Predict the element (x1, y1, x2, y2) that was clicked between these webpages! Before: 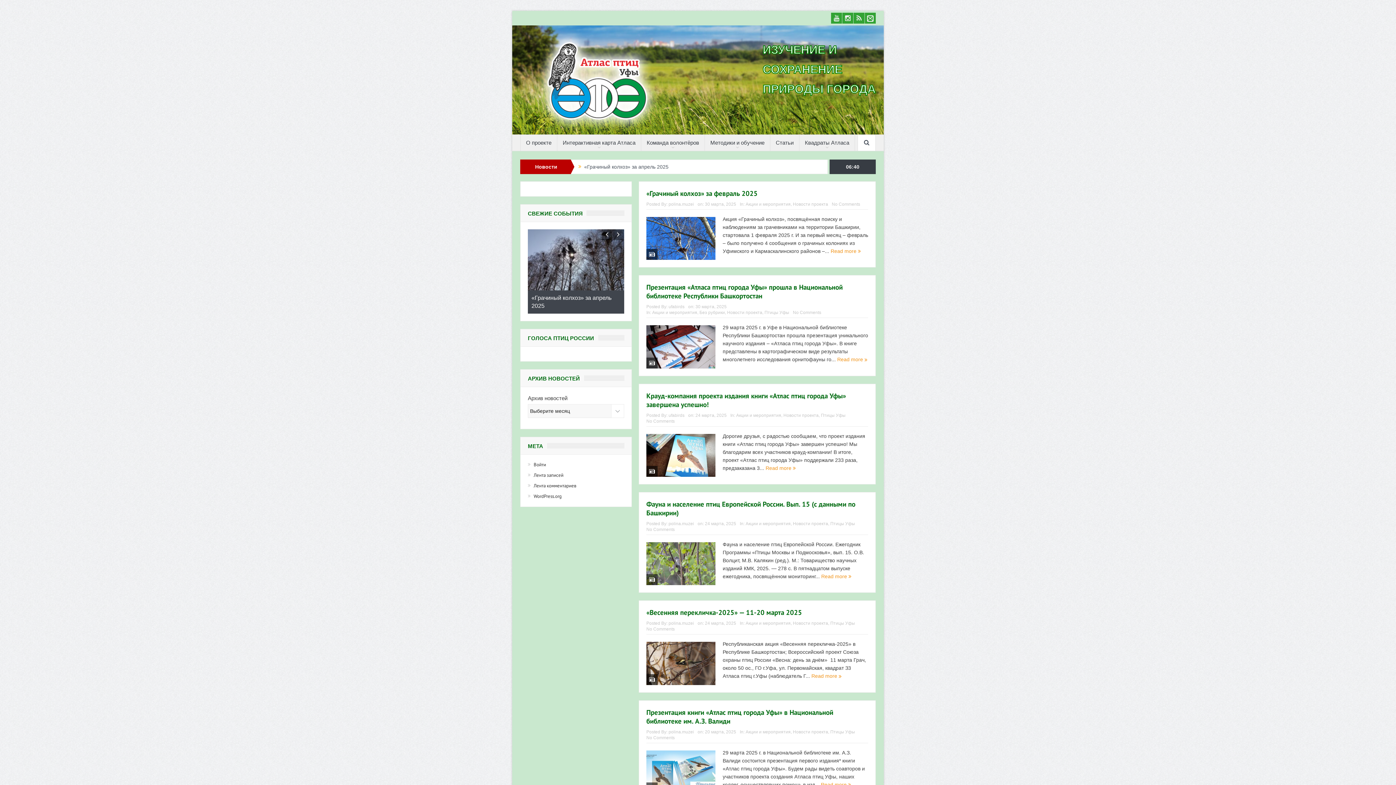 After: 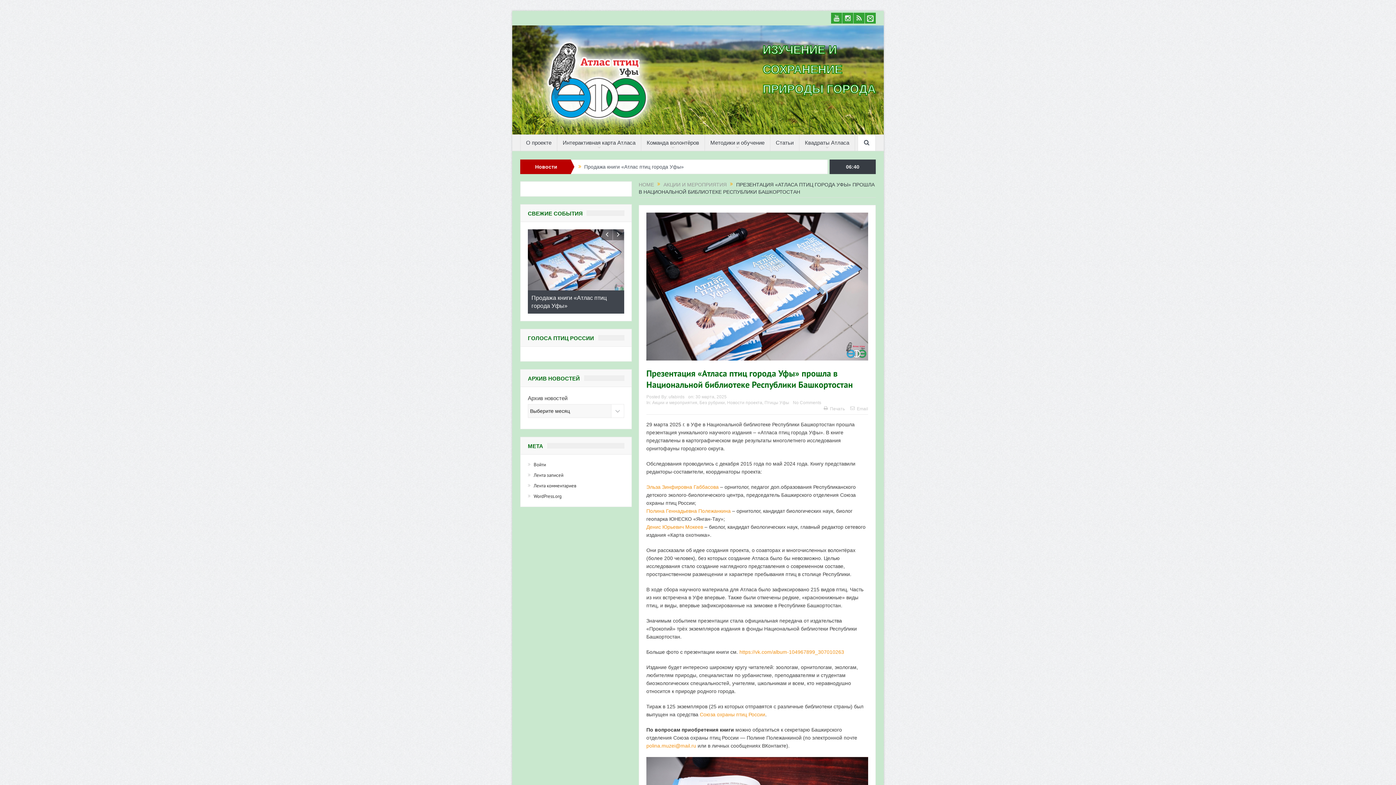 Action: bbox: (646, 283, 842, 300) label: Презентация «Атласа птиц города Уфы» прошла в Национальной библиотеке Республики Башкортостан